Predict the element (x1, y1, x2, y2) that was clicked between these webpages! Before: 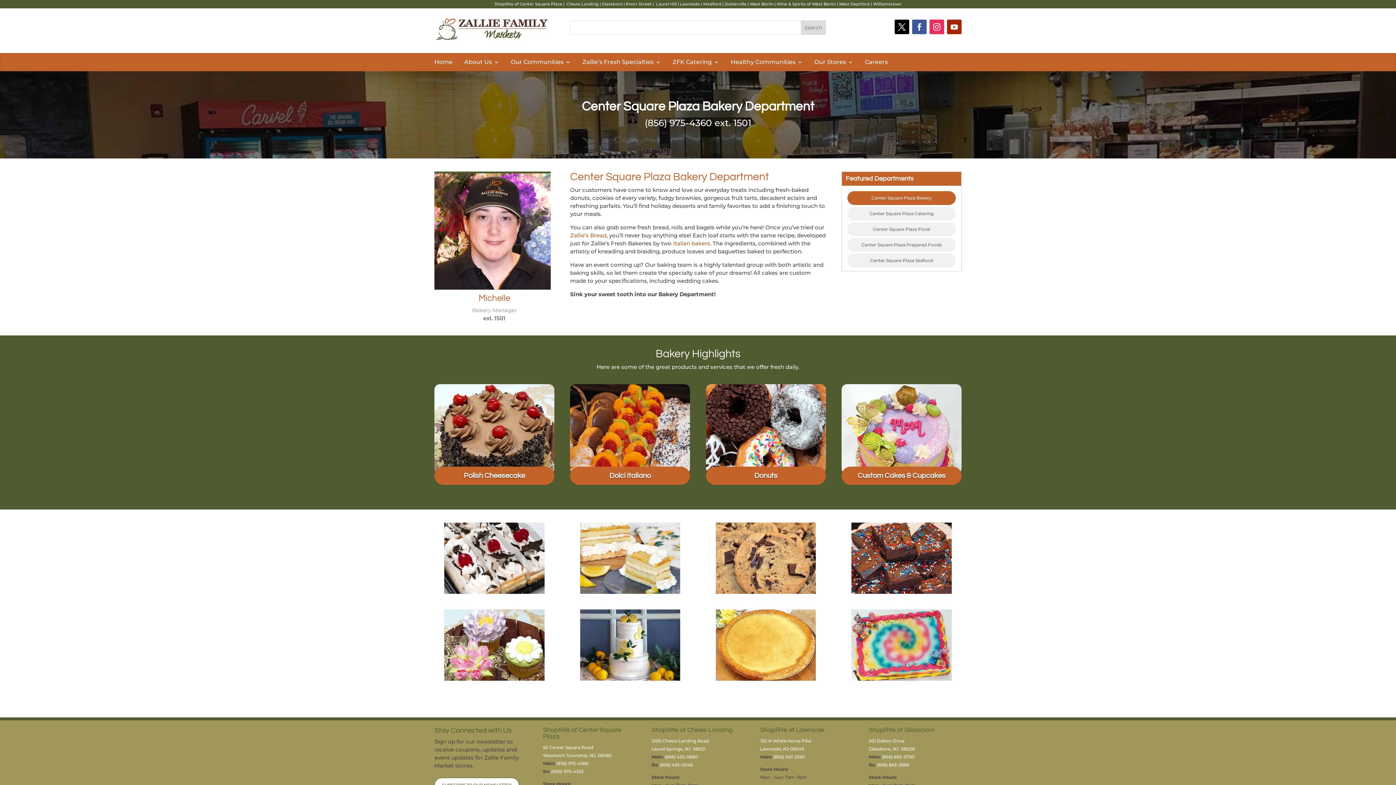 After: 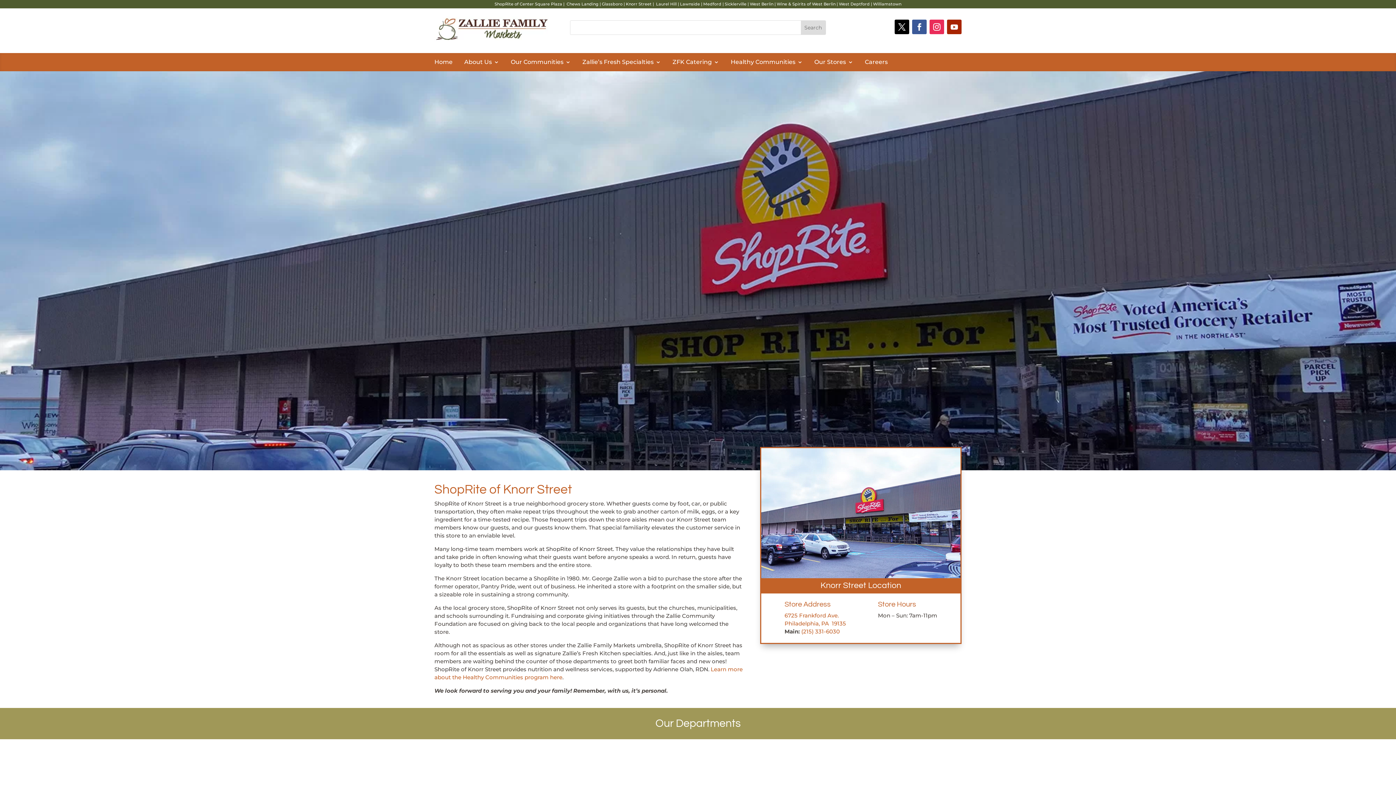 Action: label: Knorr Street bbox: (626, 1, 651, 6)